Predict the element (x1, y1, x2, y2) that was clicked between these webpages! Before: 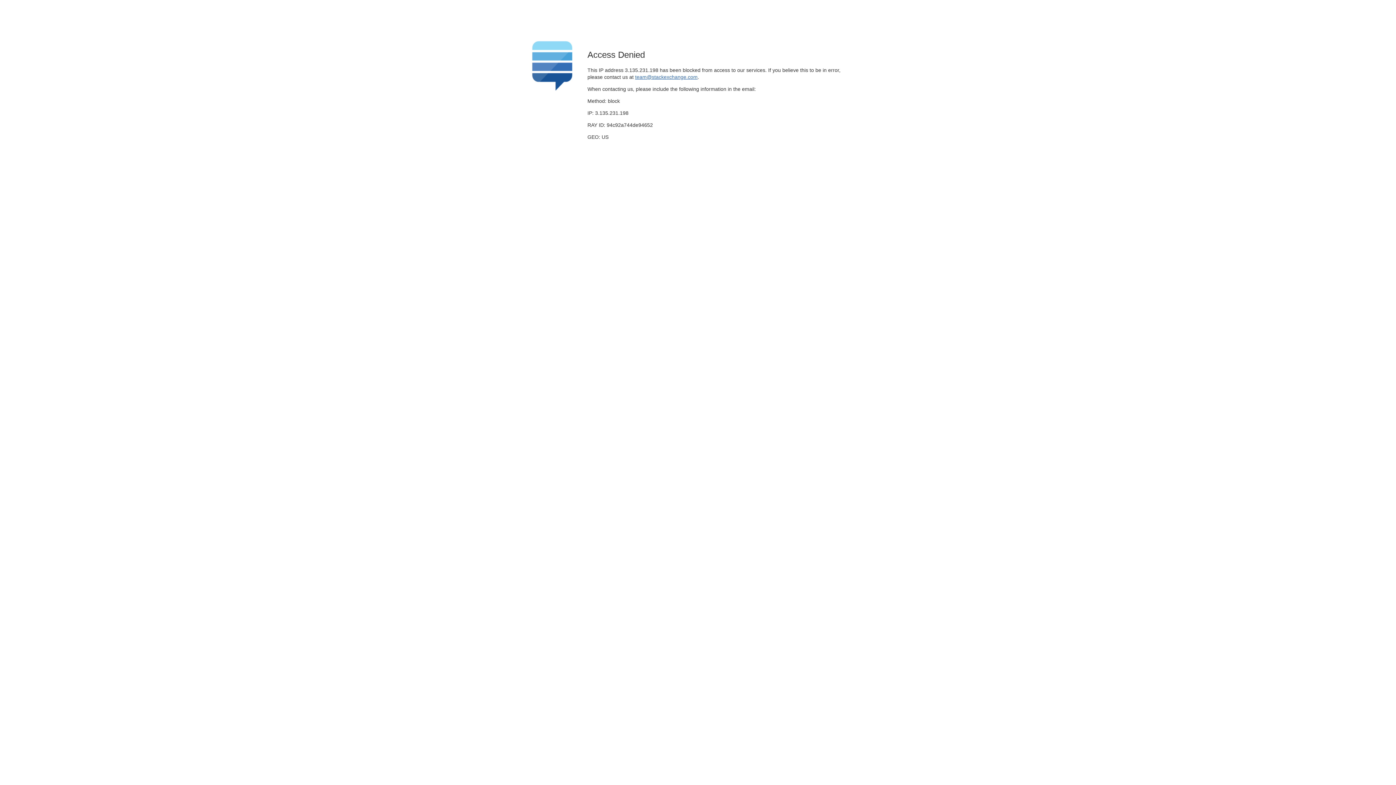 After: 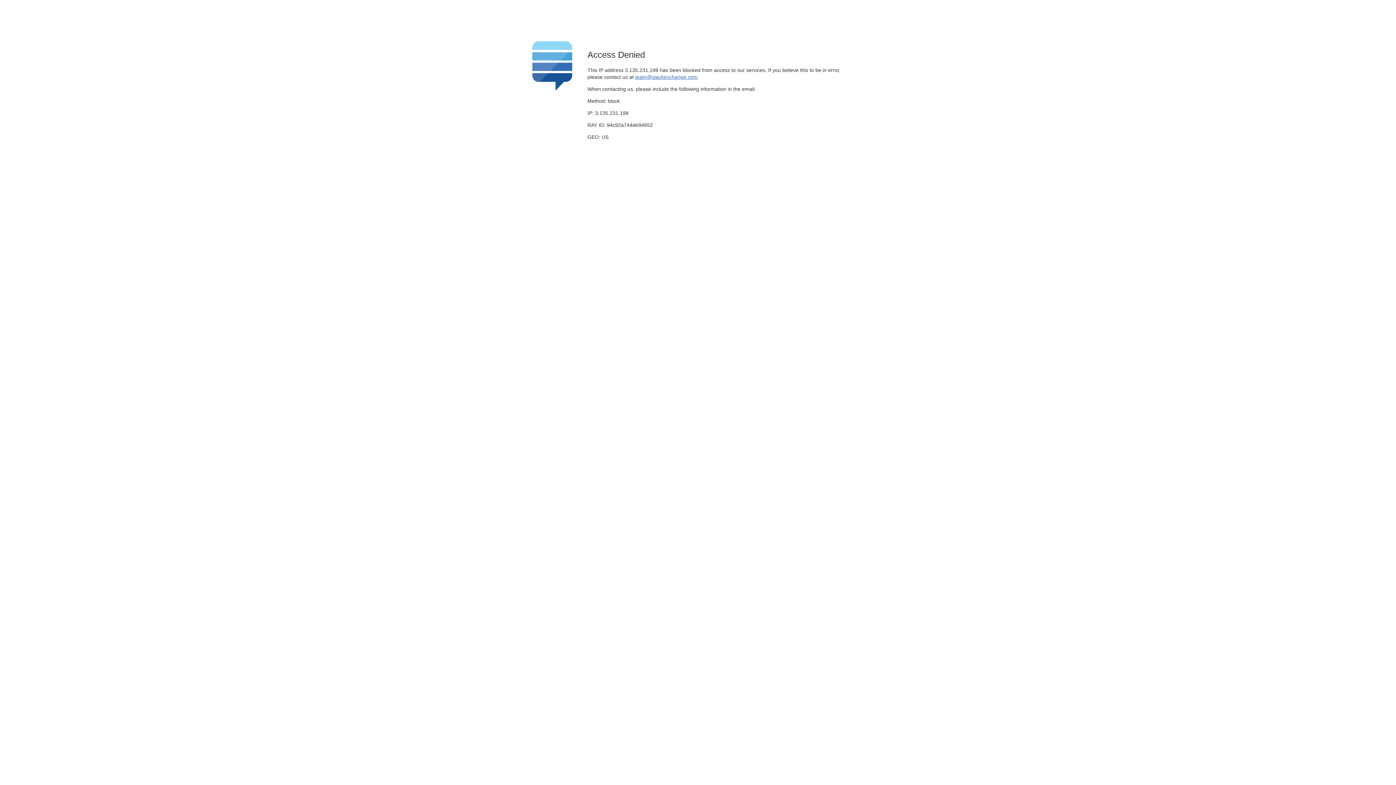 Action: bbox: (635, 74, 697, 79) label: team@stackexchange.com